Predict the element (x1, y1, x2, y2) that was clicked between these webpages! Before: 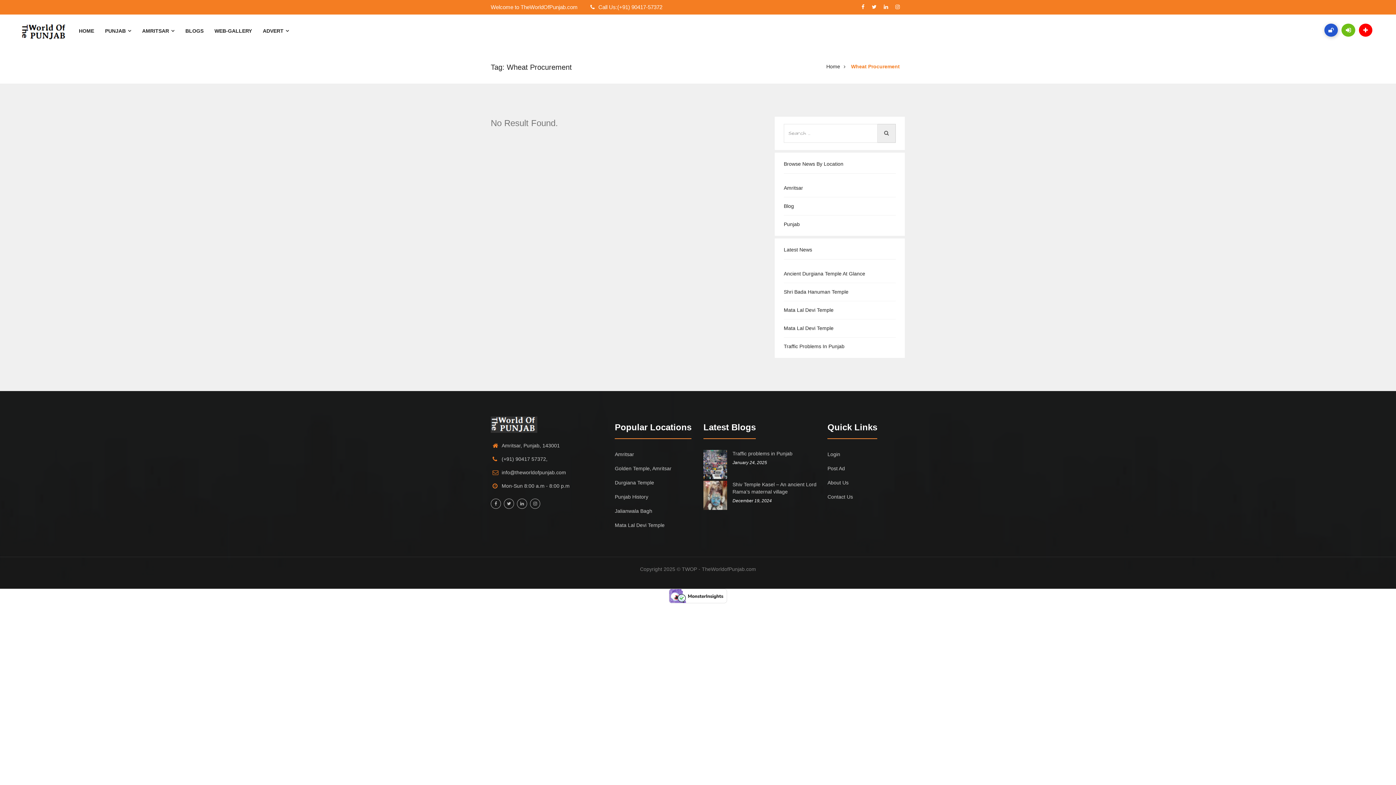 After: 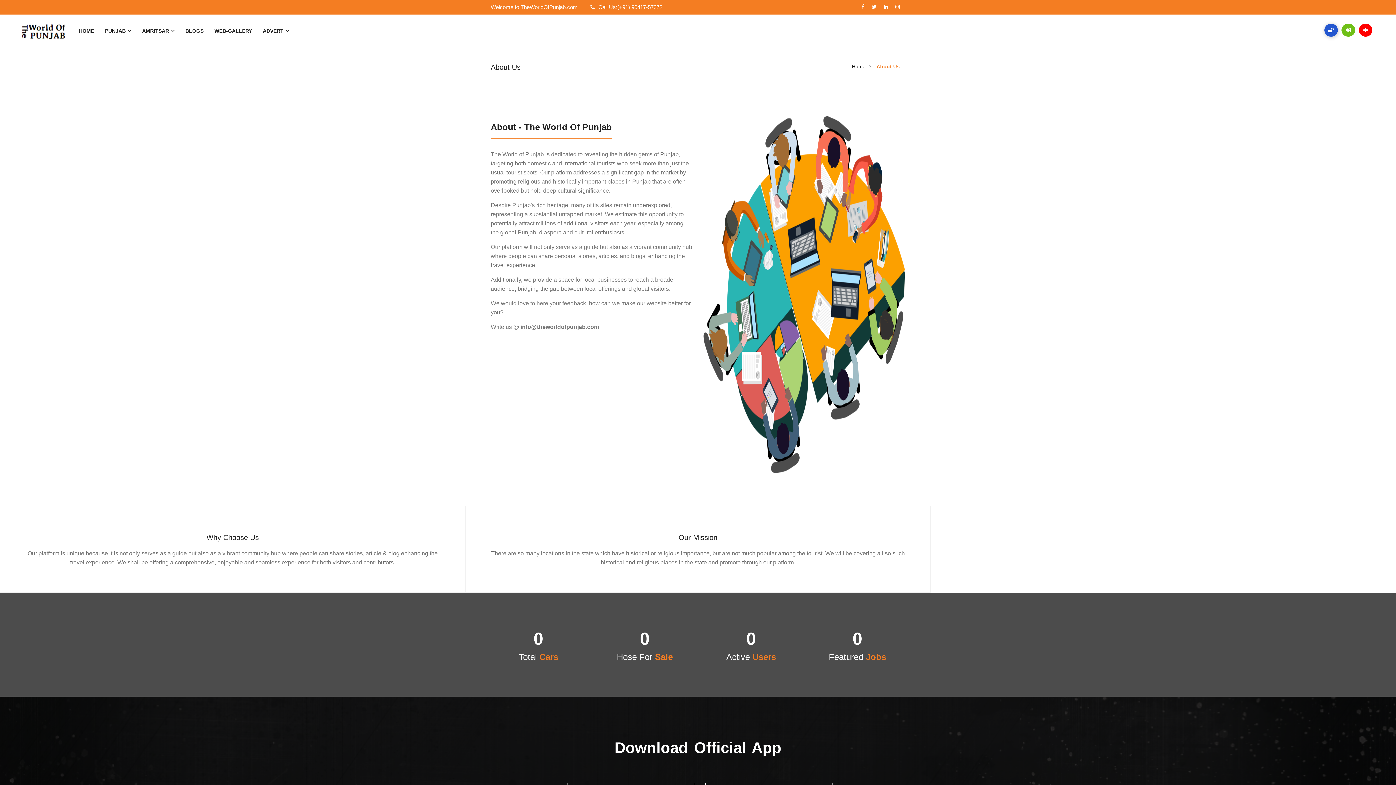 Action: label: About Us bbox: (827, 478, 905, 487)